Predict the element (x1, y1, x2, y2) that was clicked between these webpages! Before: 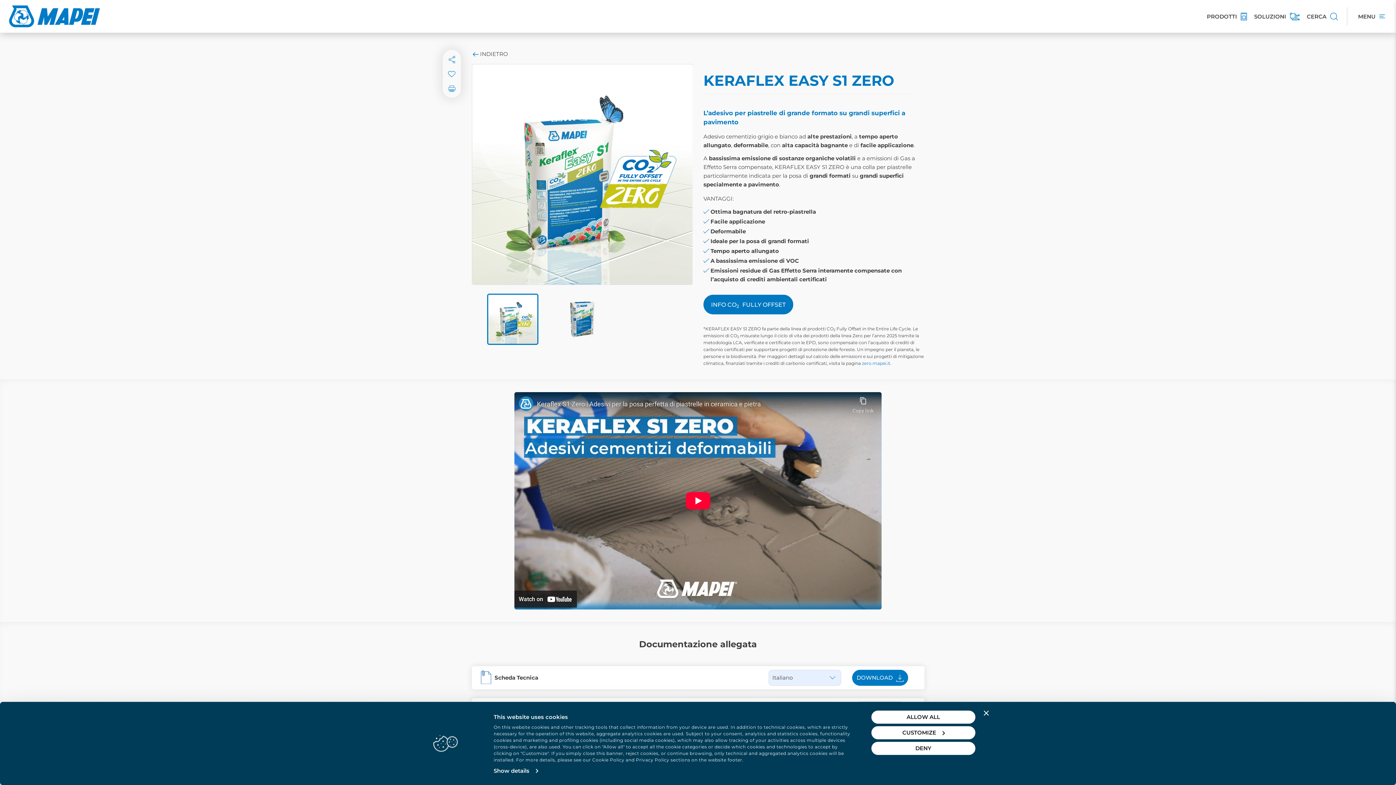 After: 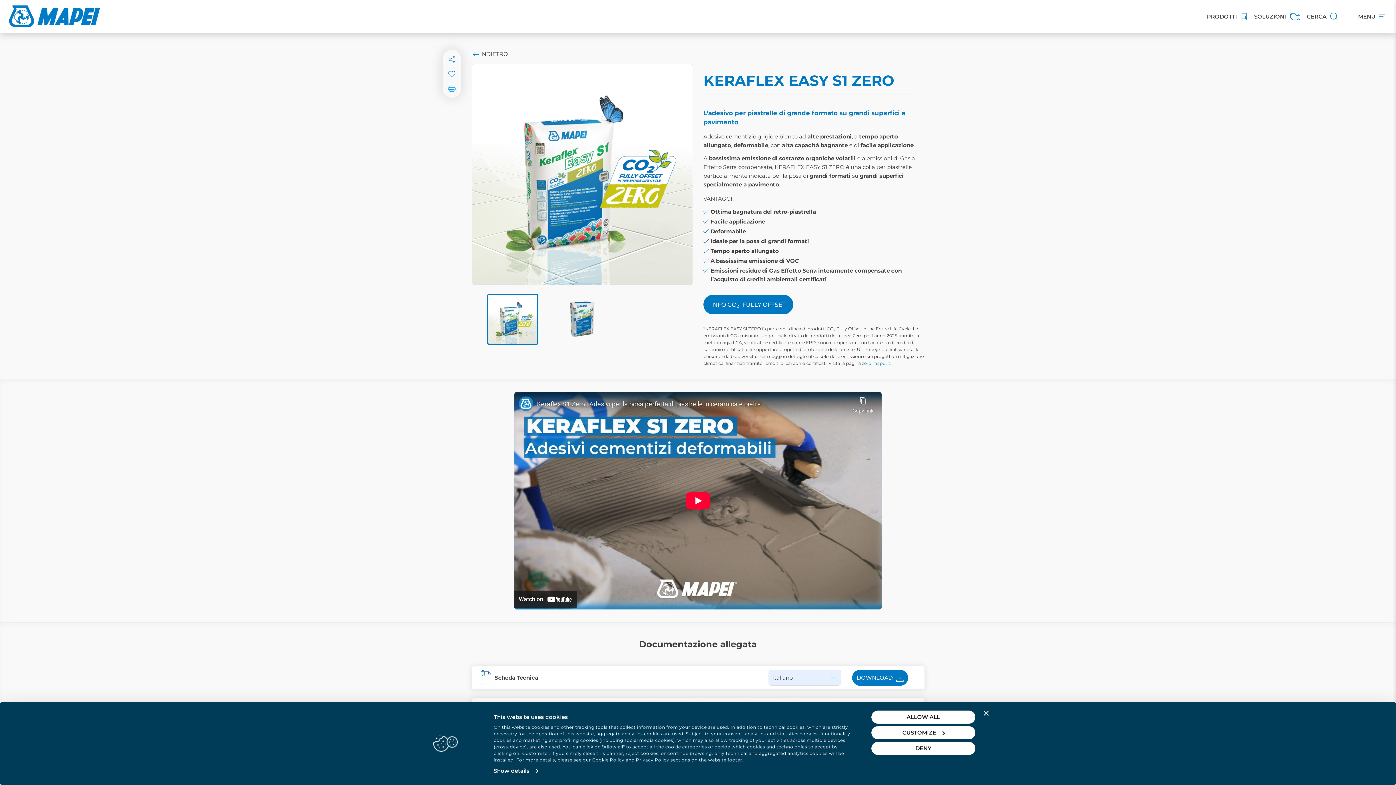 Action: bbox: (444, 81, 459, 95)